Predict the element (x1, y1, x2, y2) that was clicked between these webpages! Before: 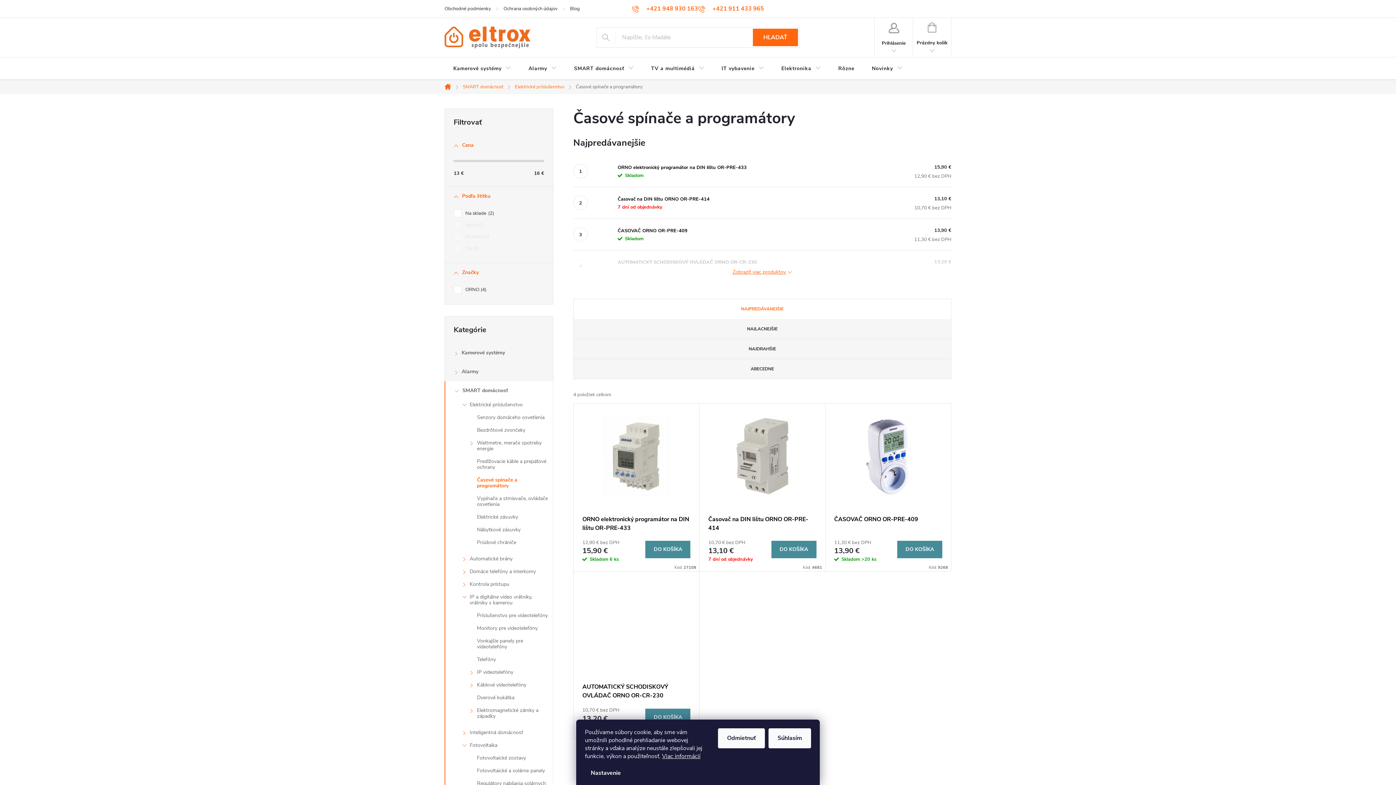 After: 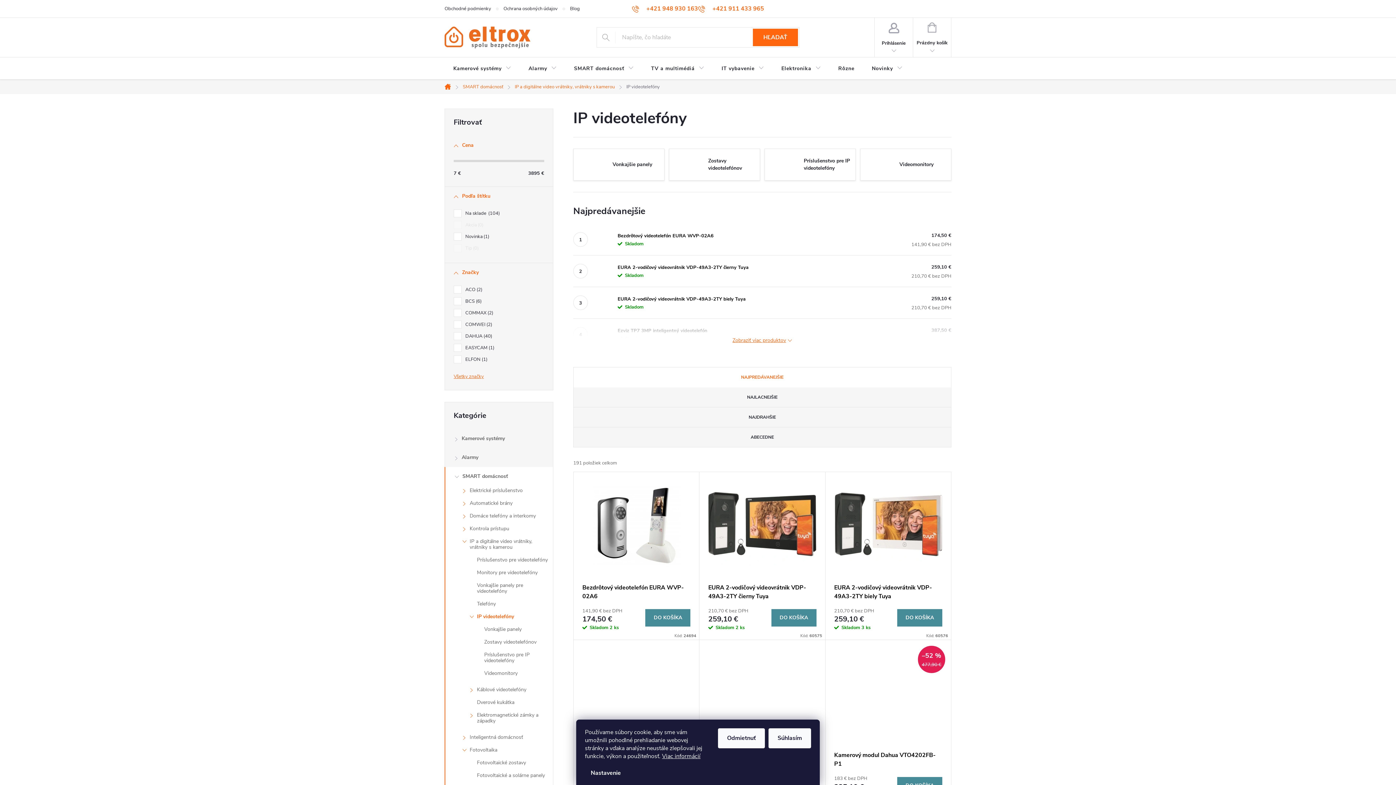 Action: bbox: (445, 668, 553, 680) label: IP videotelefóny
 